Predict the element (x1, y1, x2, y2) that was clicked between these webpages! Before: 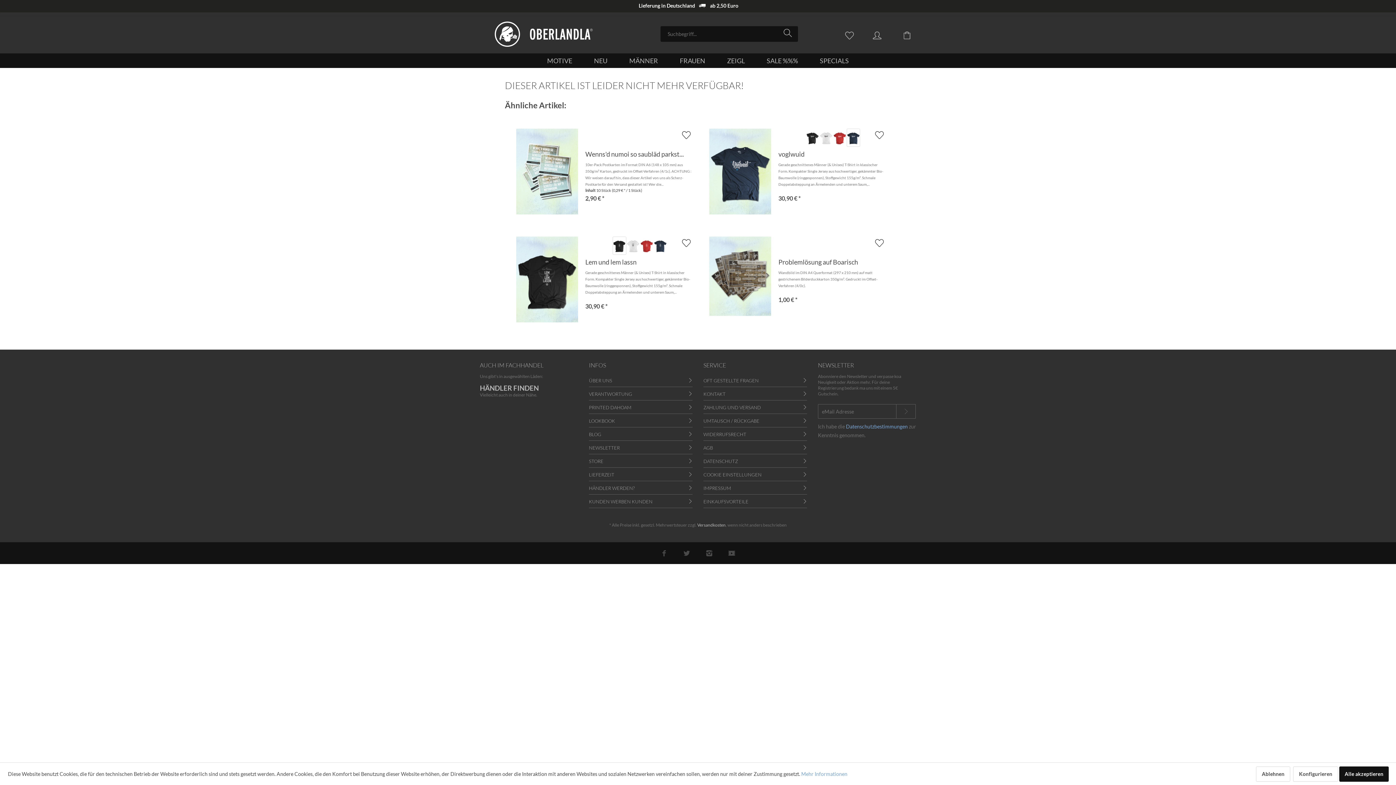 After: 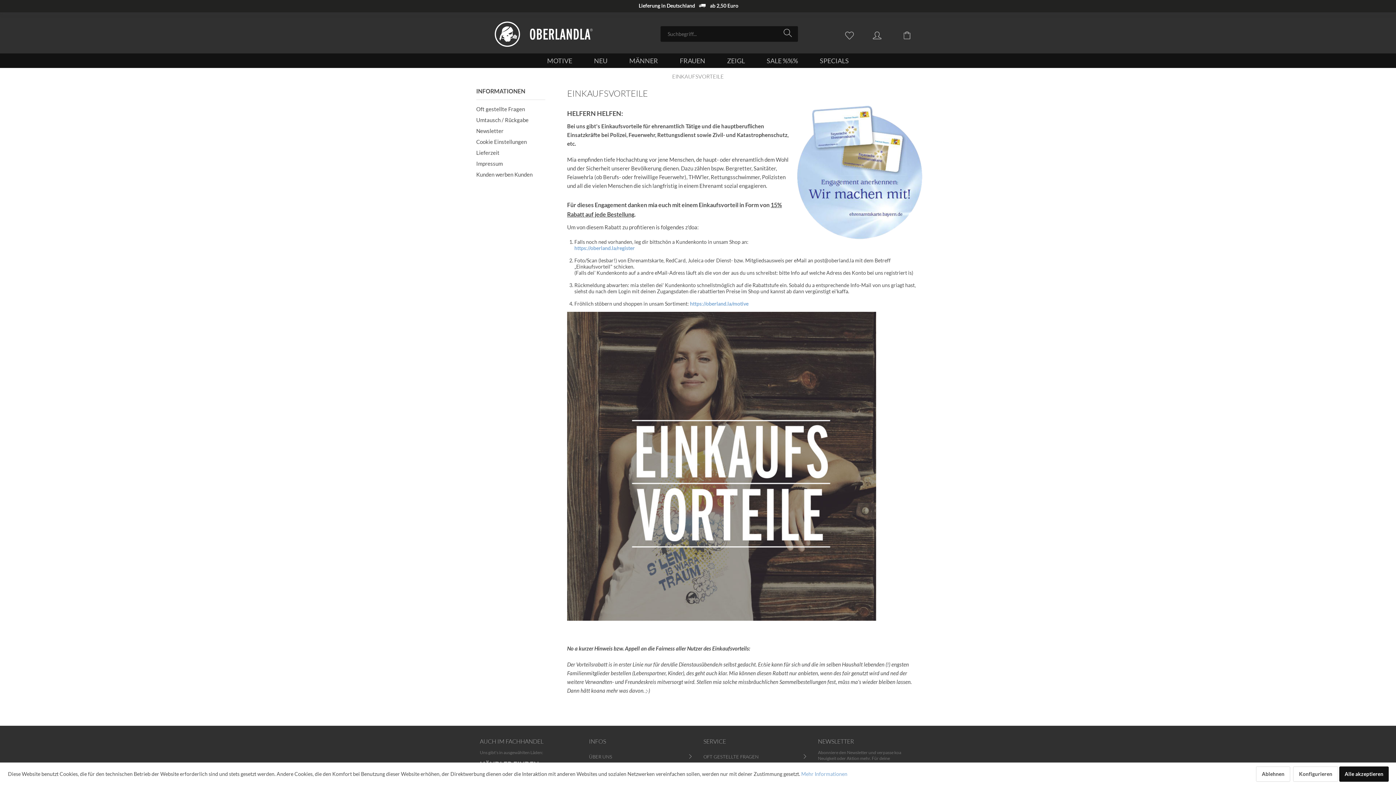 Action: bbox: (703, 495, 807, 508) label: EINKAUFSVORTEILE